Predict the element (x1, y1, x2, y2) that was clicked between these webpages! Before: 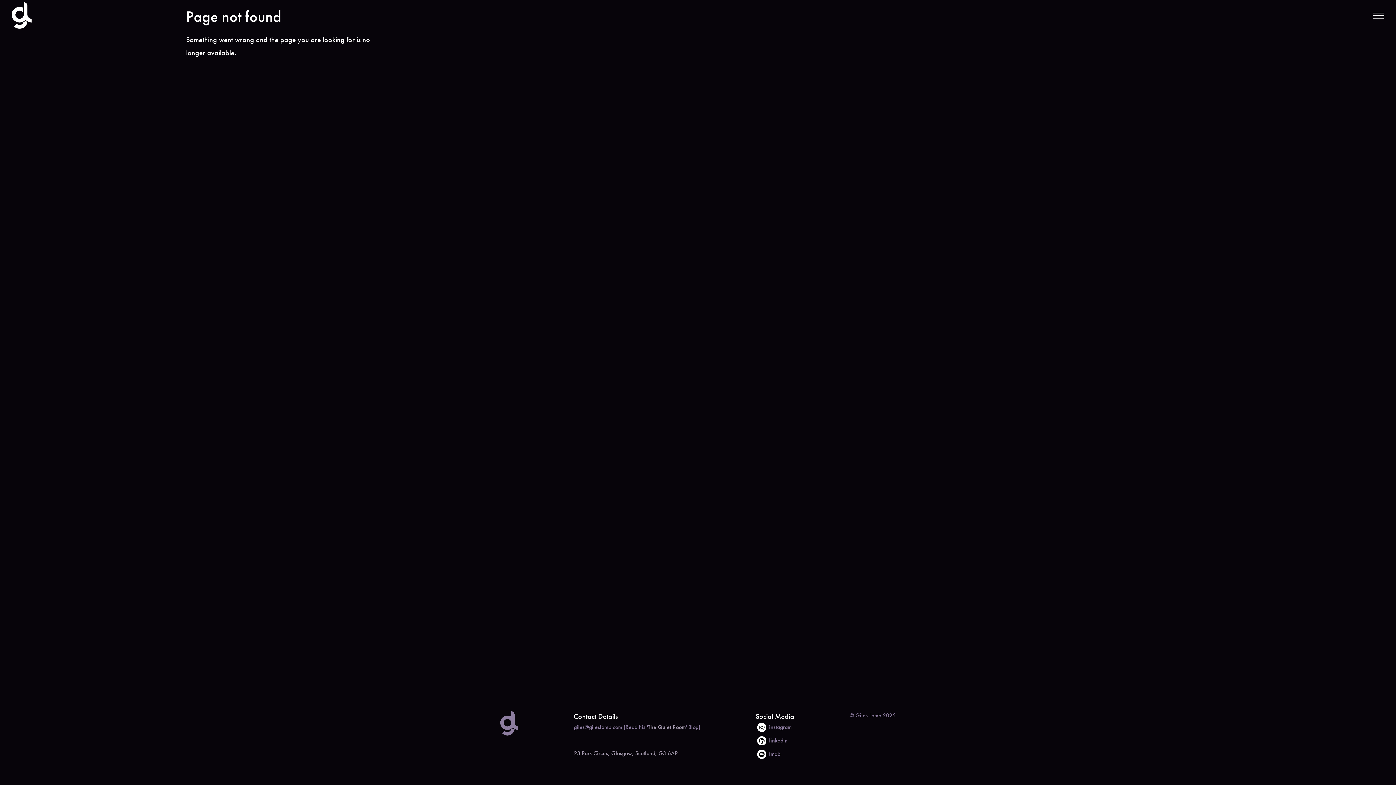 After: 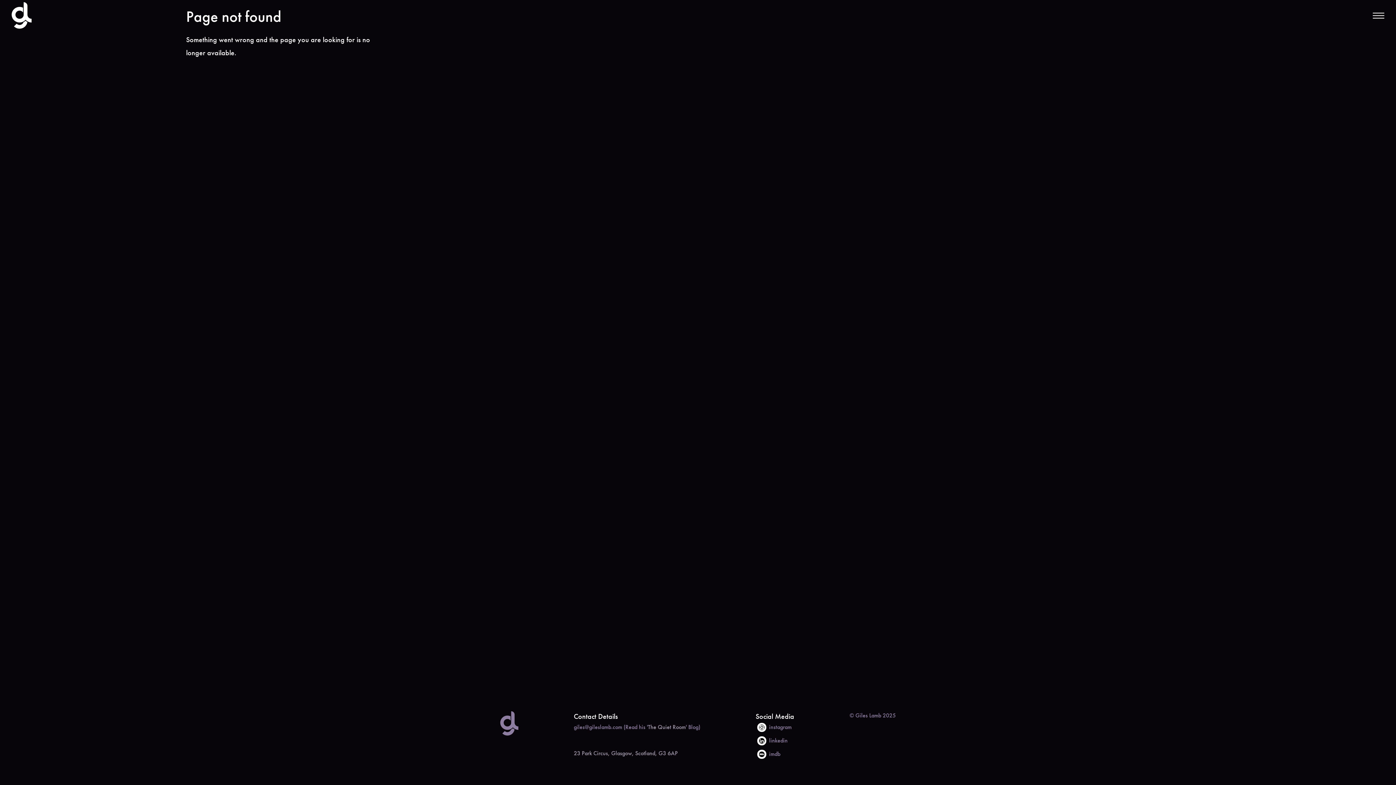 Action: label: Follow us on instagram bbox: (757, 721, 792, 732)